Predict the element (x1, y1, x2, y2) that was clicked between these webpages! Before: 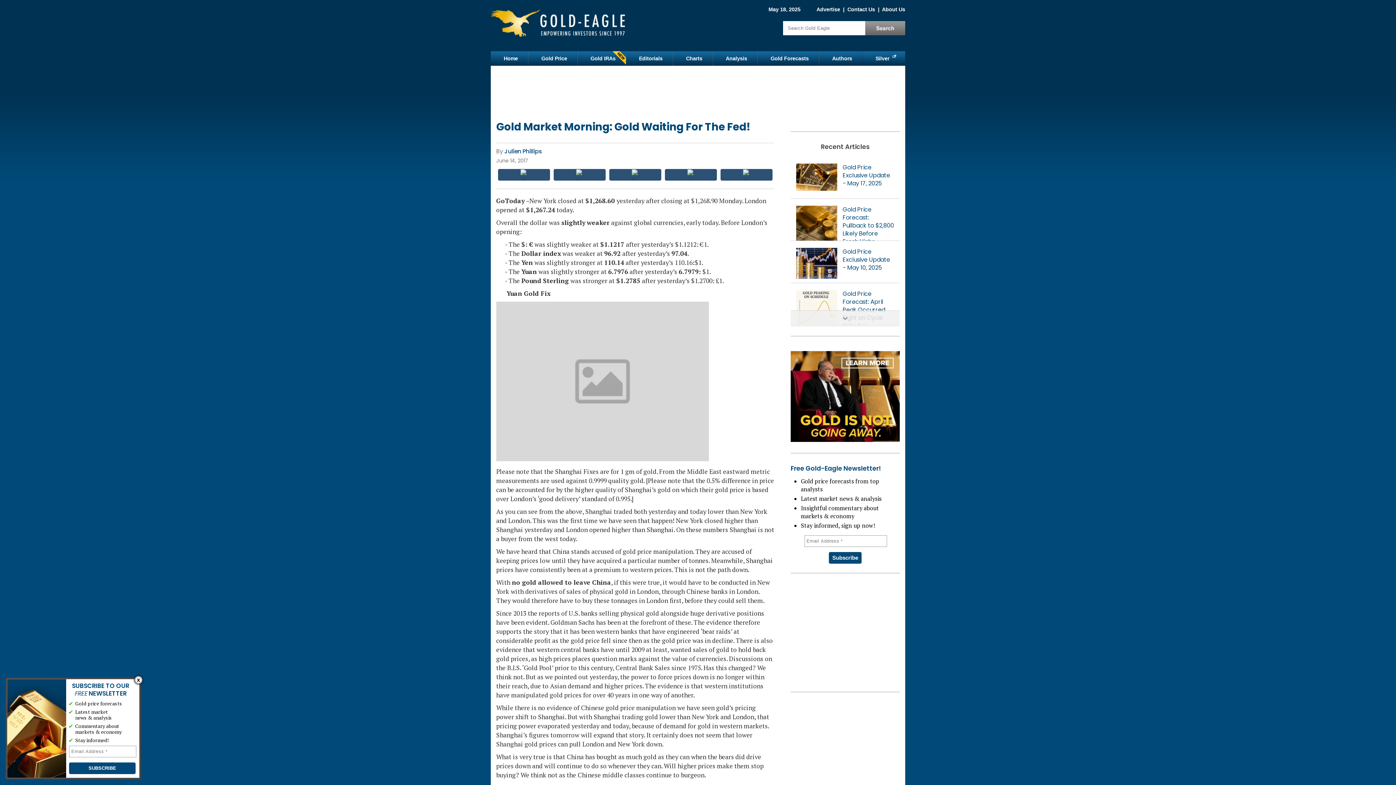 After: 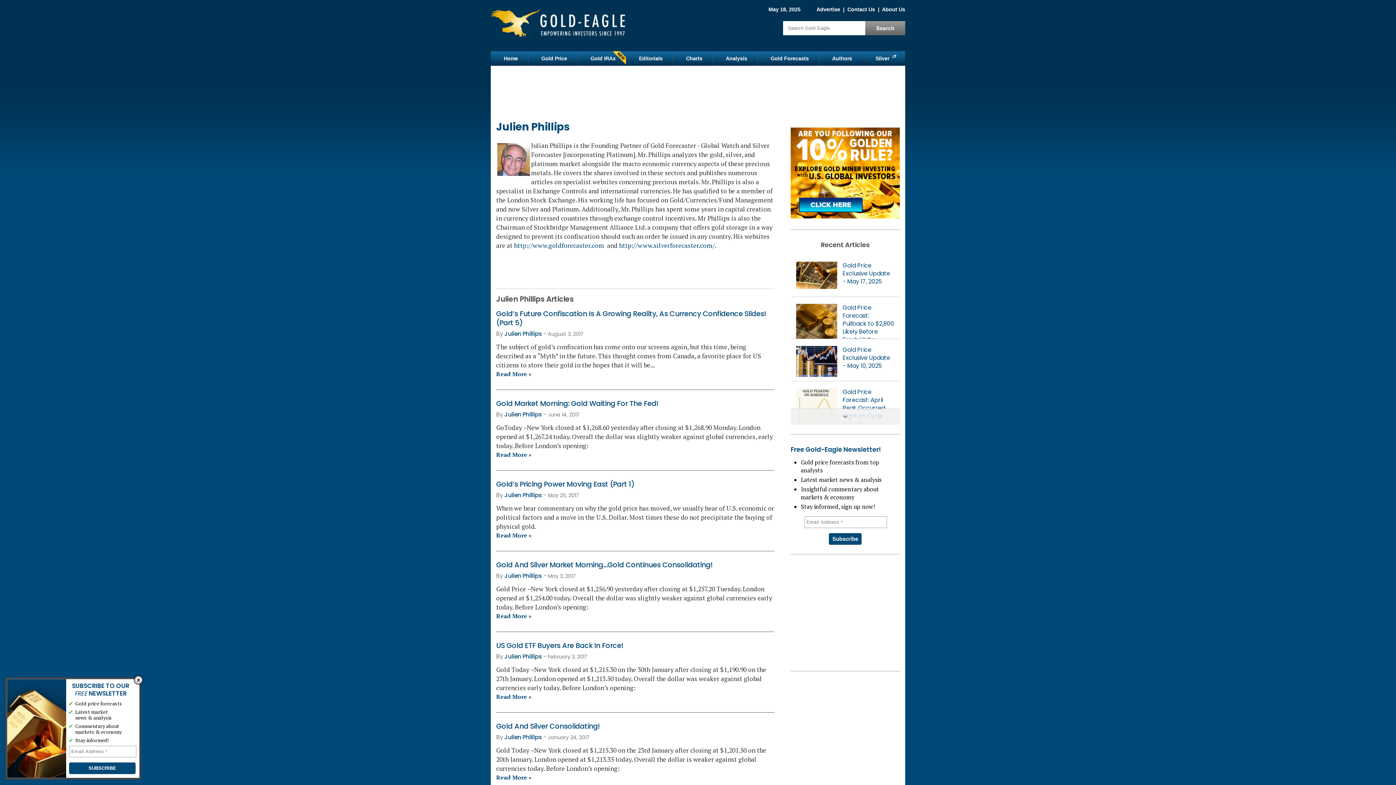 Action: bbox: (504, 147, 542, 155) label: Julien Phillips